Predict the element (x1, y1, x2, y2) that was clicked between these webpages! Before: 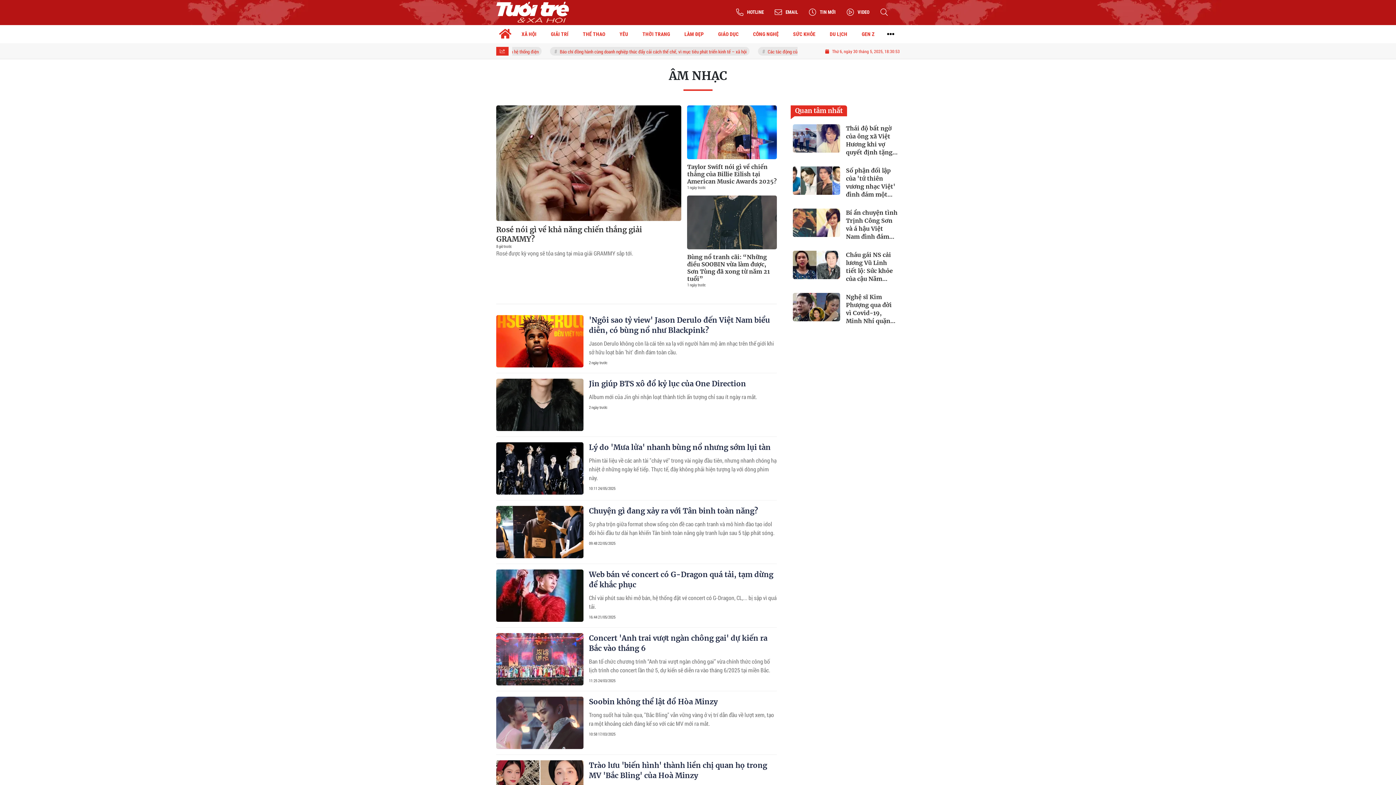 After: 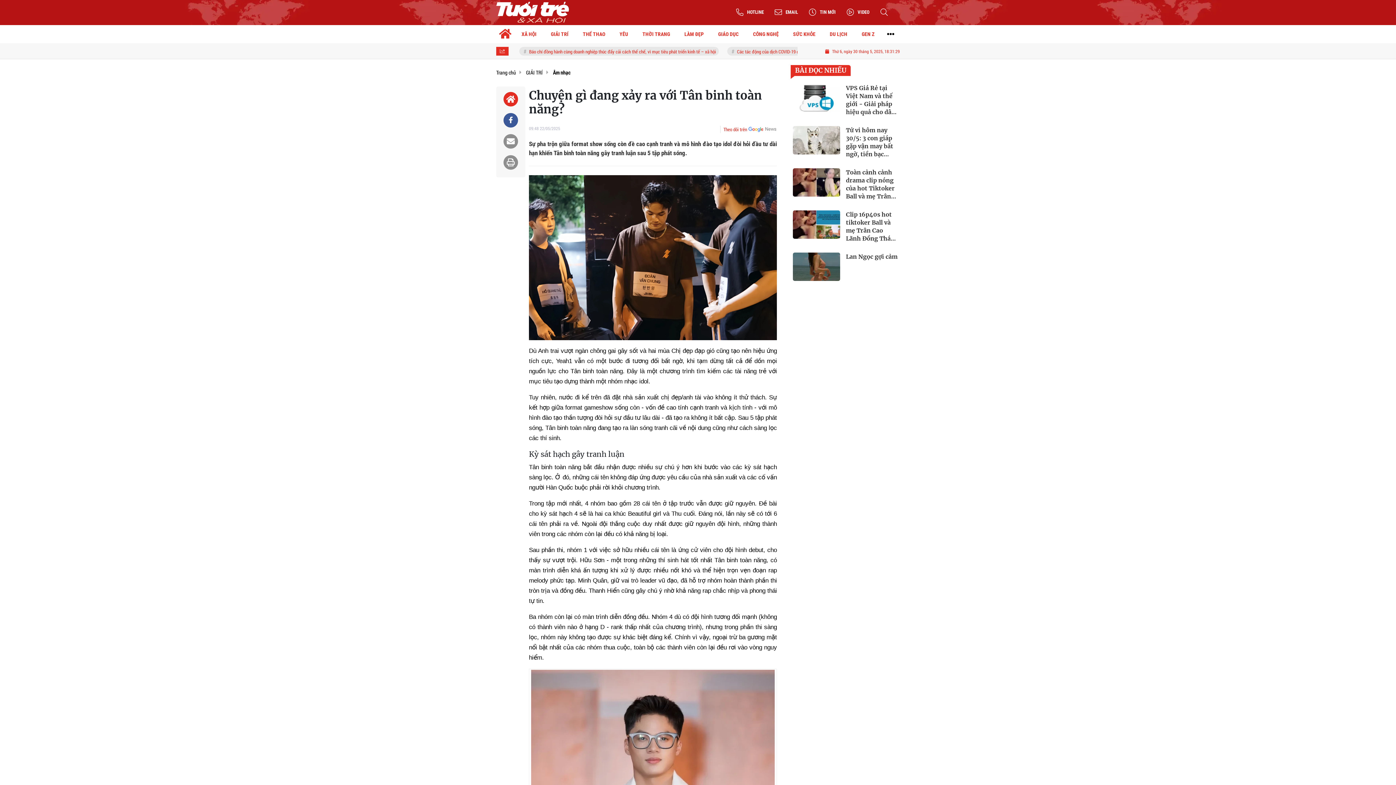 Action: bbox: (496, 506, 583, 558)